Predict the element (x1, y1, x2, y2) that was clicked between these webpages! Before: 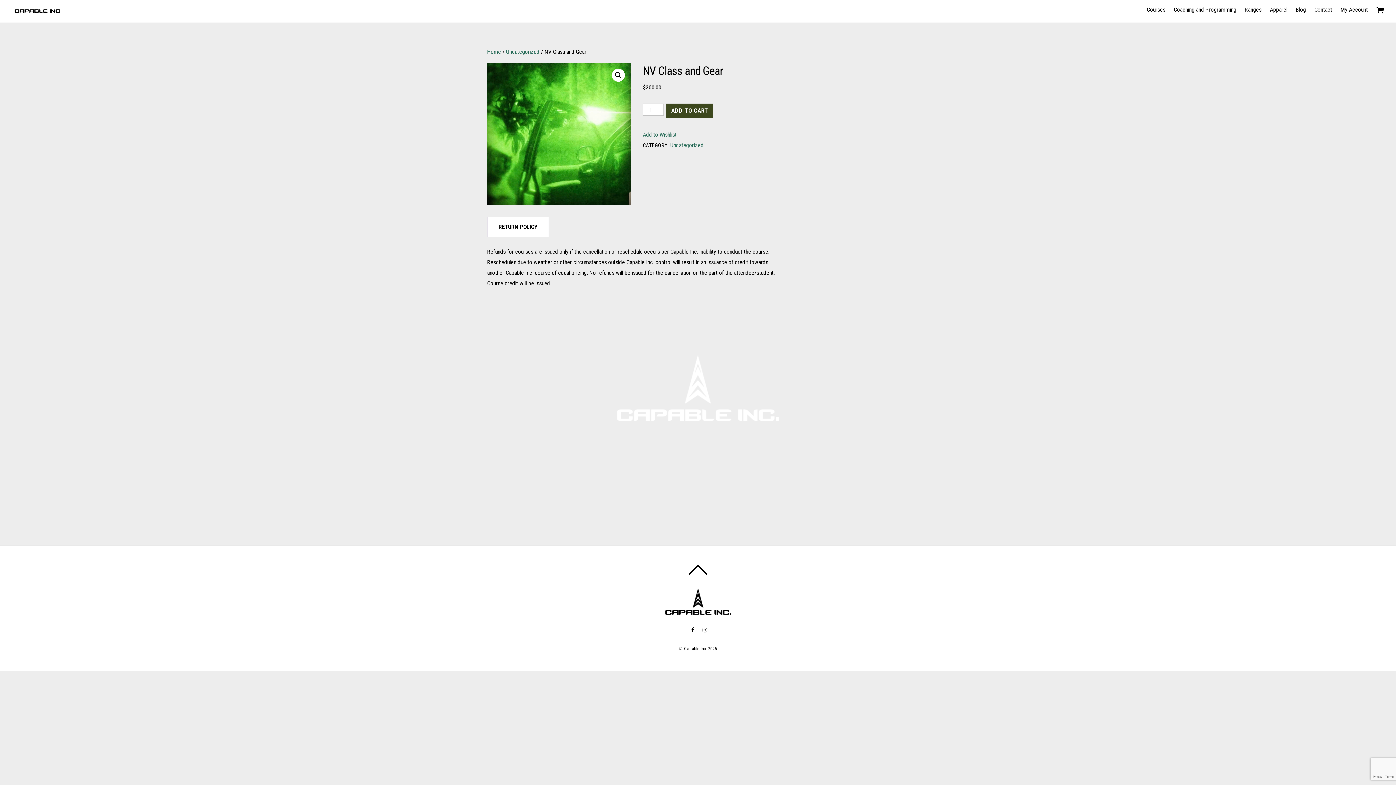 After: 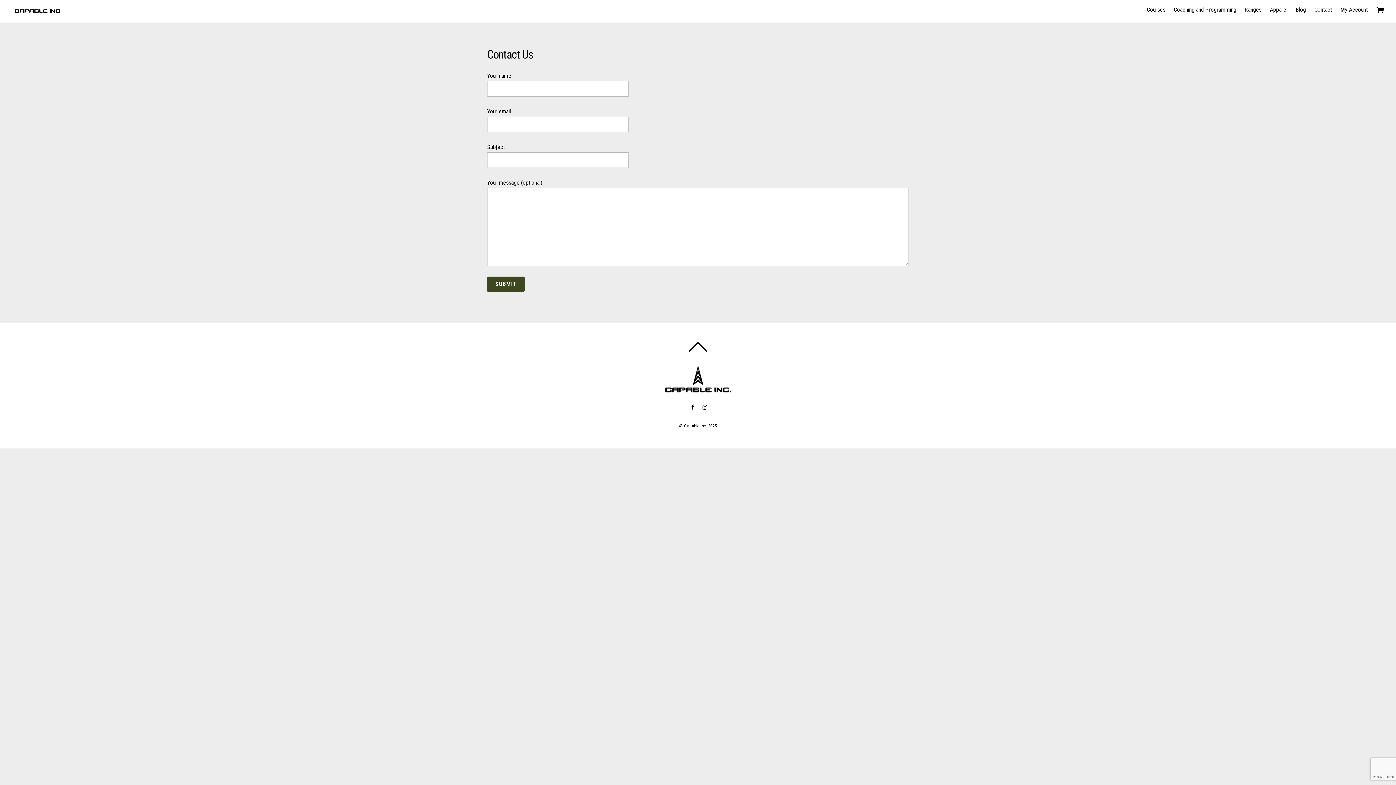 Action: bbox: (1311, 0, 1336, 18) label: Contact